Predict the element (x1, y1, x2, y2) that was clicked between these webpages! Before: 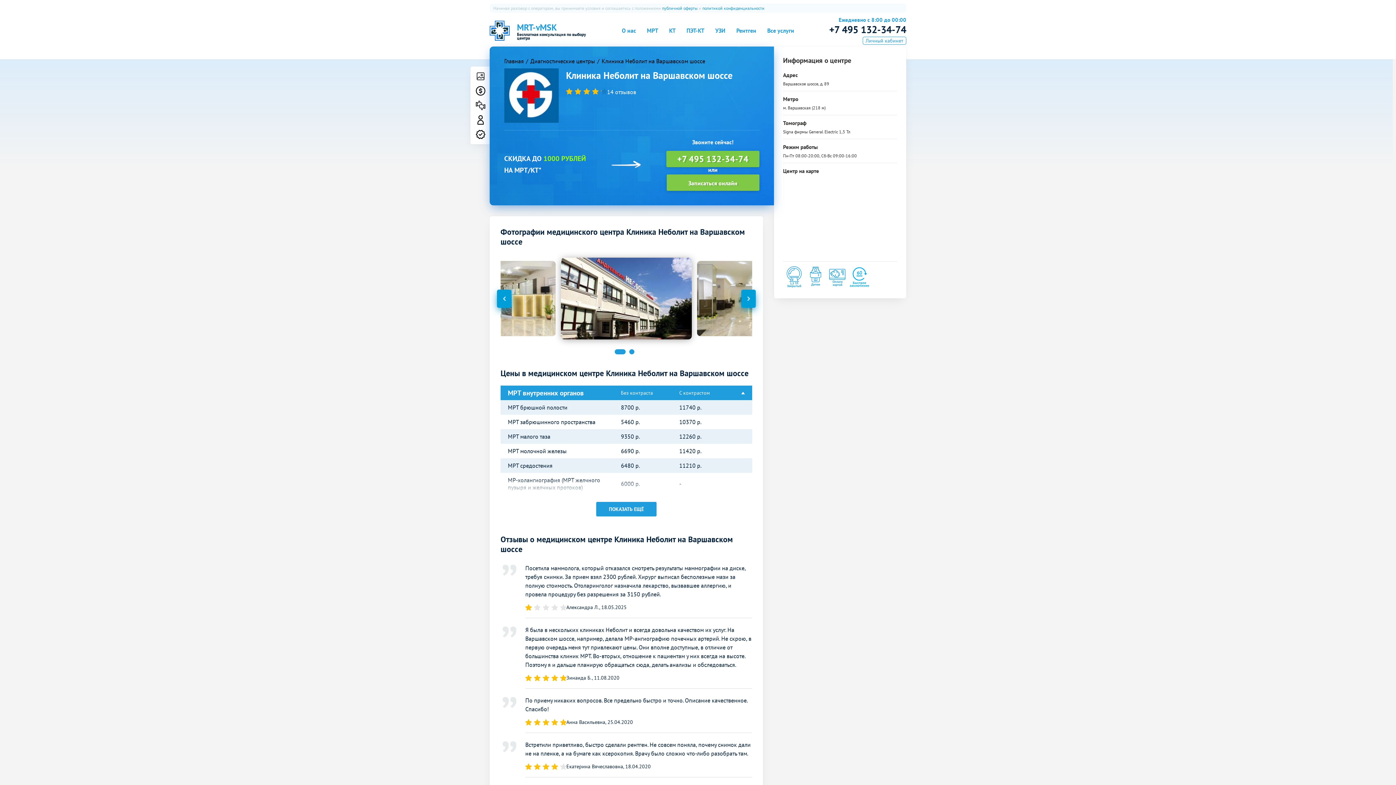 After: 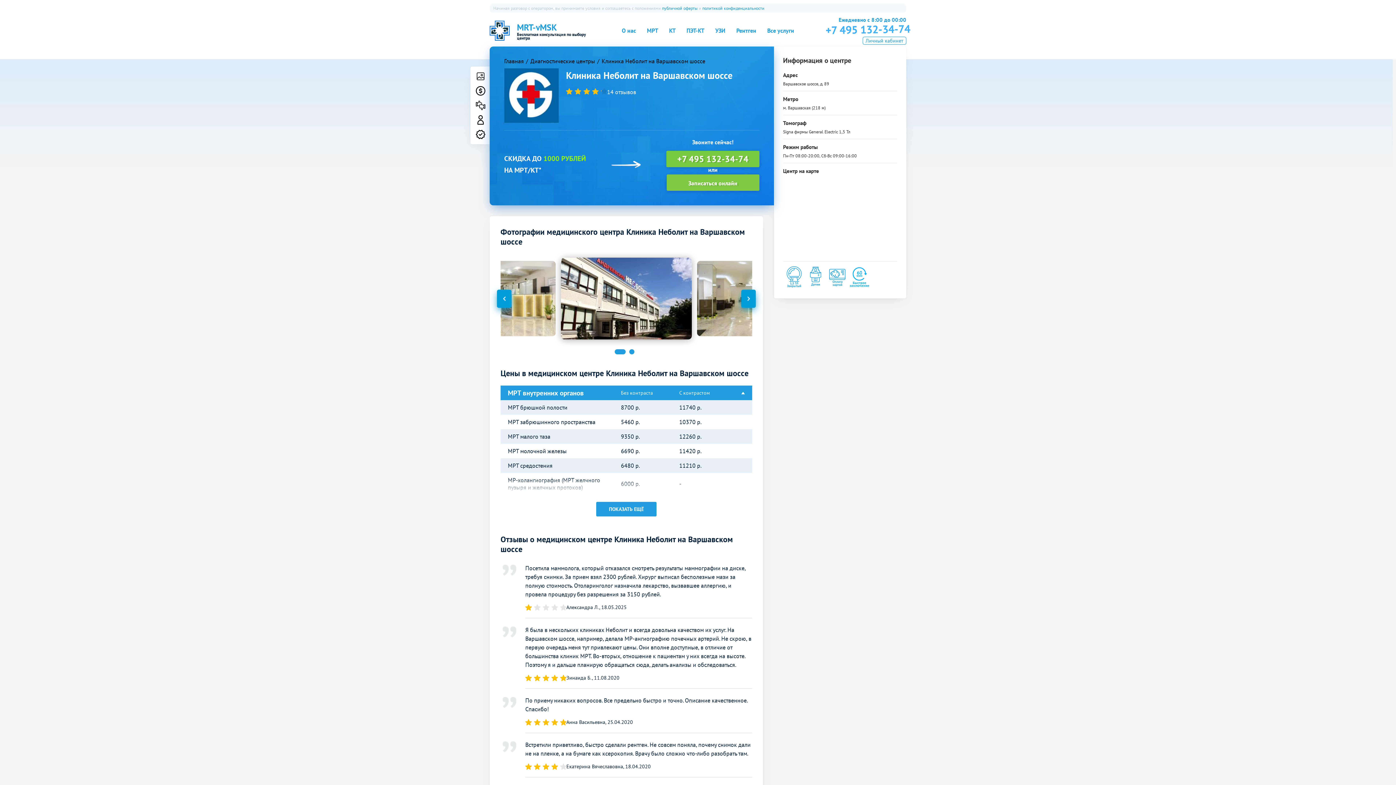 Action: label: +7 495 132-34-74 bbox: (824, 23, 906, 36)